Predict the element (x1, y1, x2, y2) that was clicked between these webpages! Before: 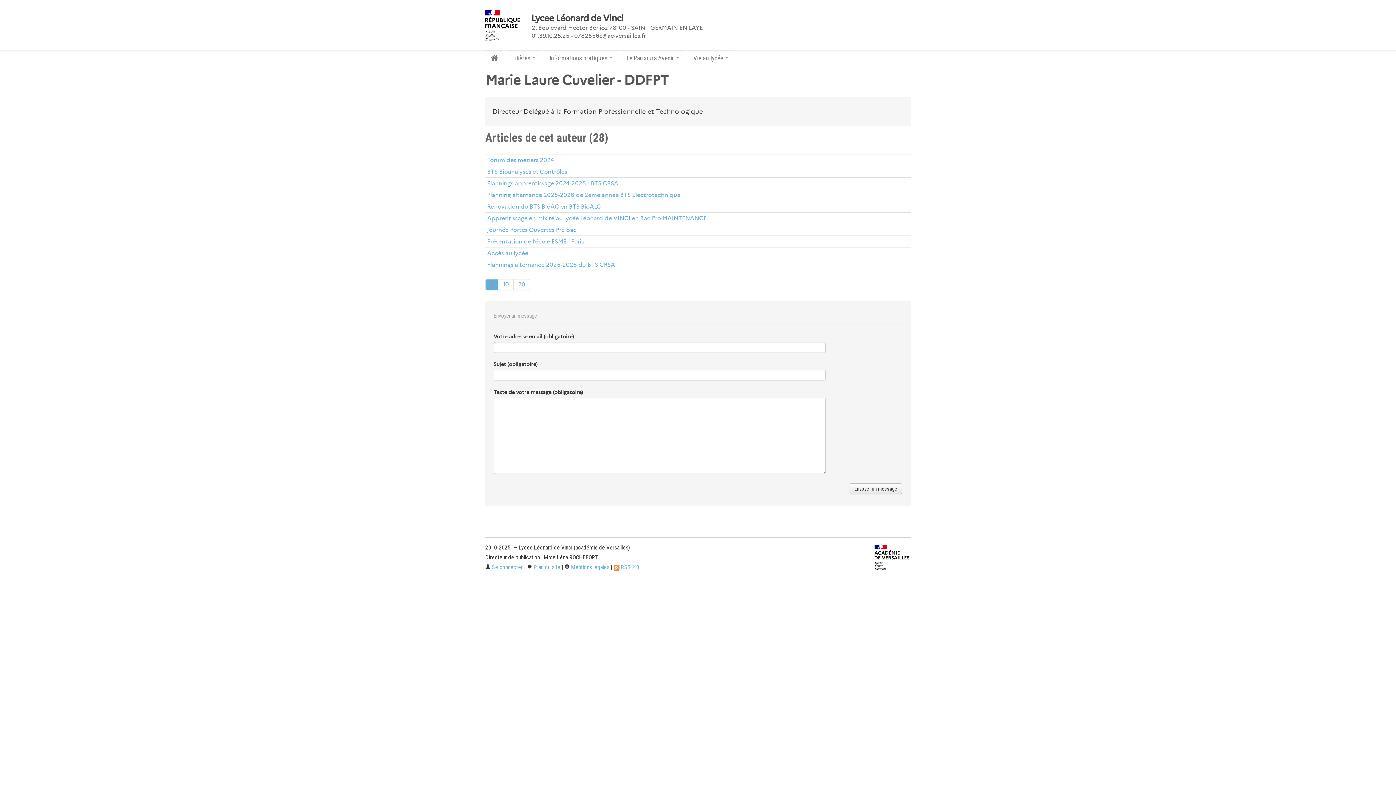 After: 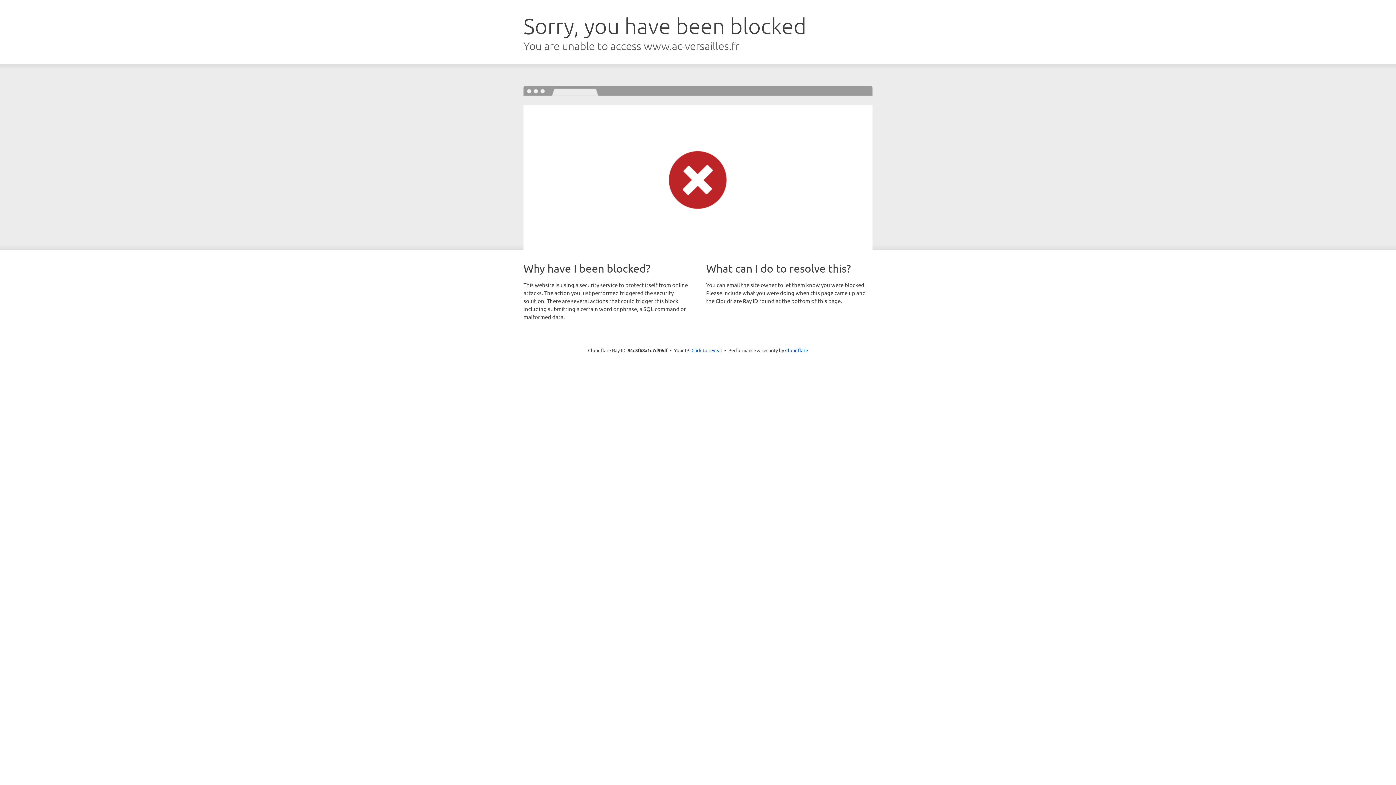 Action: bbox: (874, 556, 910, 562)